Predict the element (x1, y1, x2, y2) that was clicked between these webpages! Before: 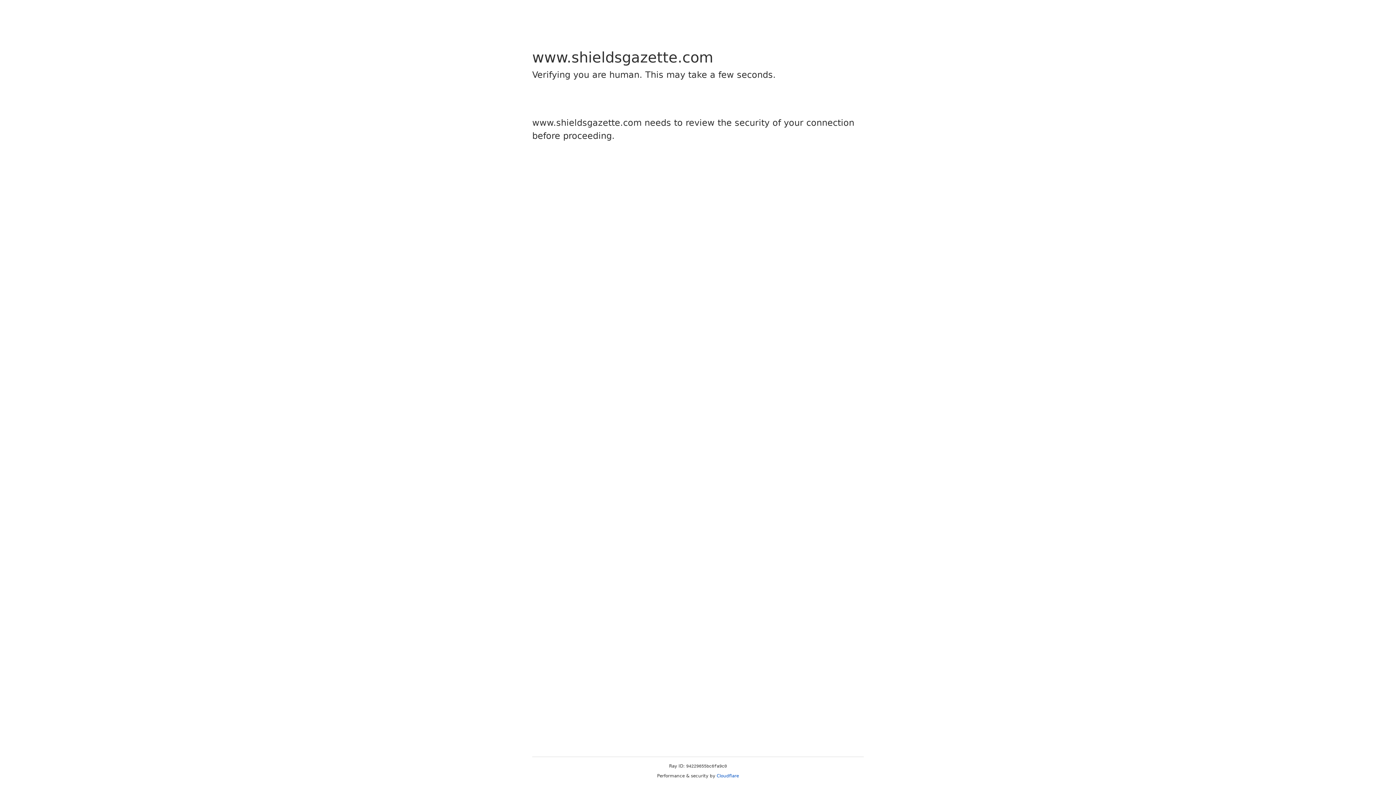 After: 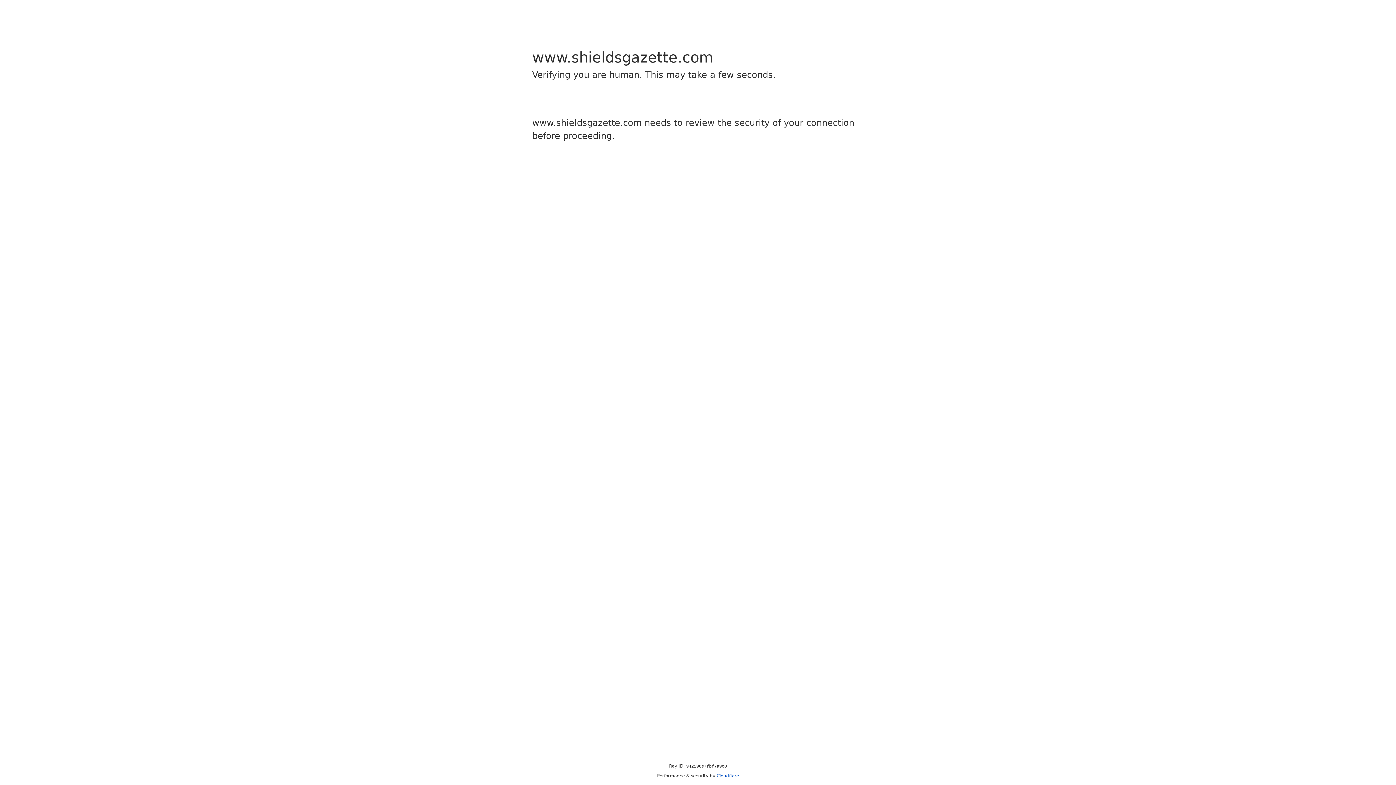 Action: bbox: (716, 773, 739, 778) label: Cloudflare